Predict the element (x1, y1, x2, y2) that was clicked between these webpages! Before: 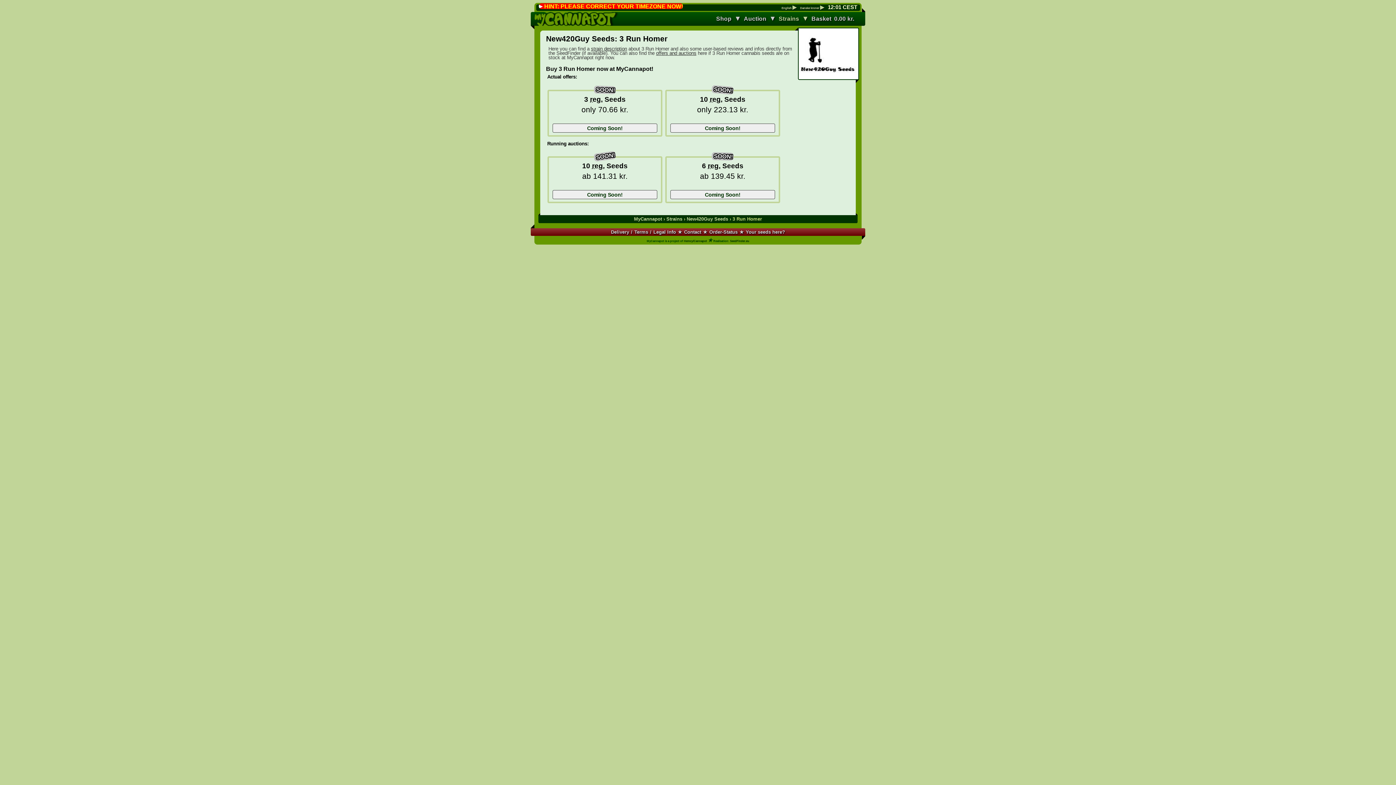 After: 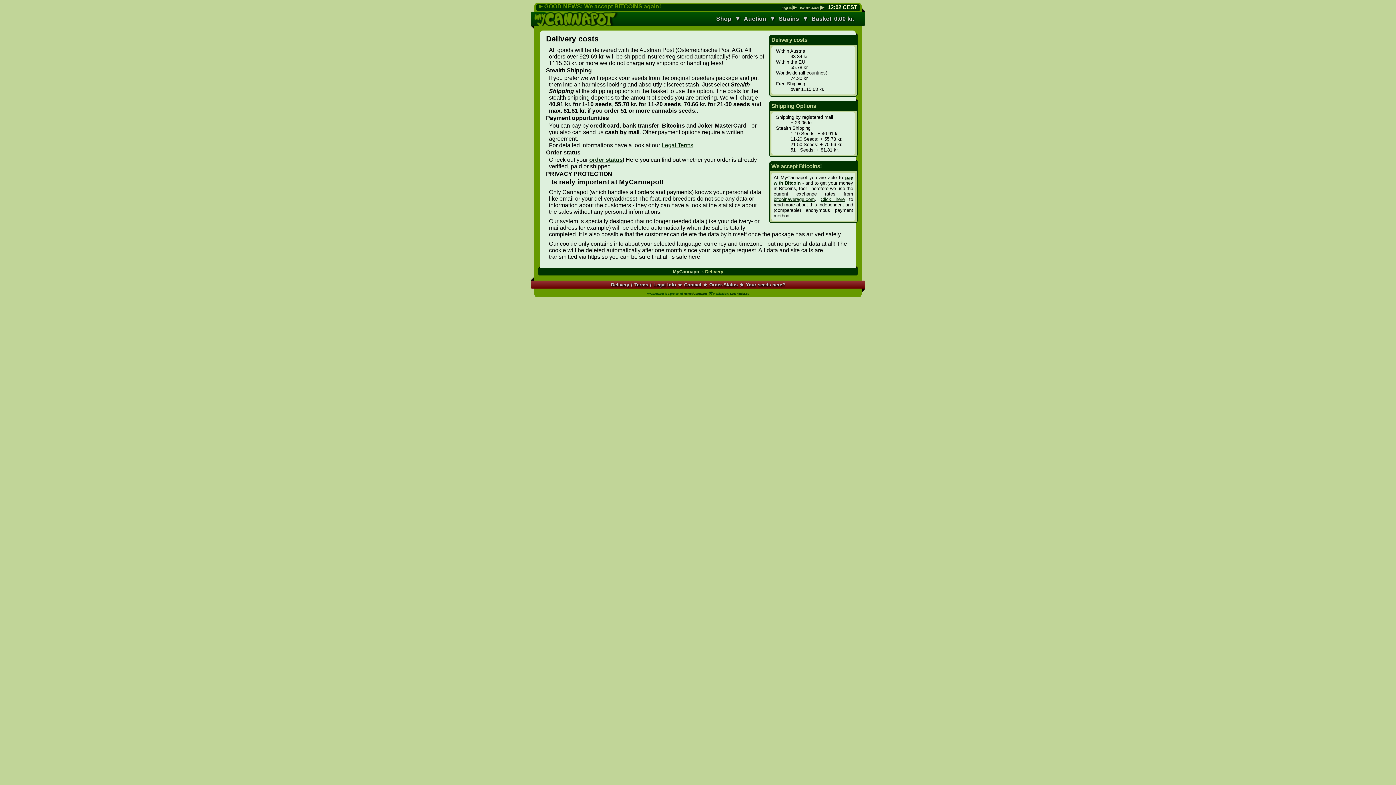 Action: bbox: (611, 229, 629, 234) label: Delivery